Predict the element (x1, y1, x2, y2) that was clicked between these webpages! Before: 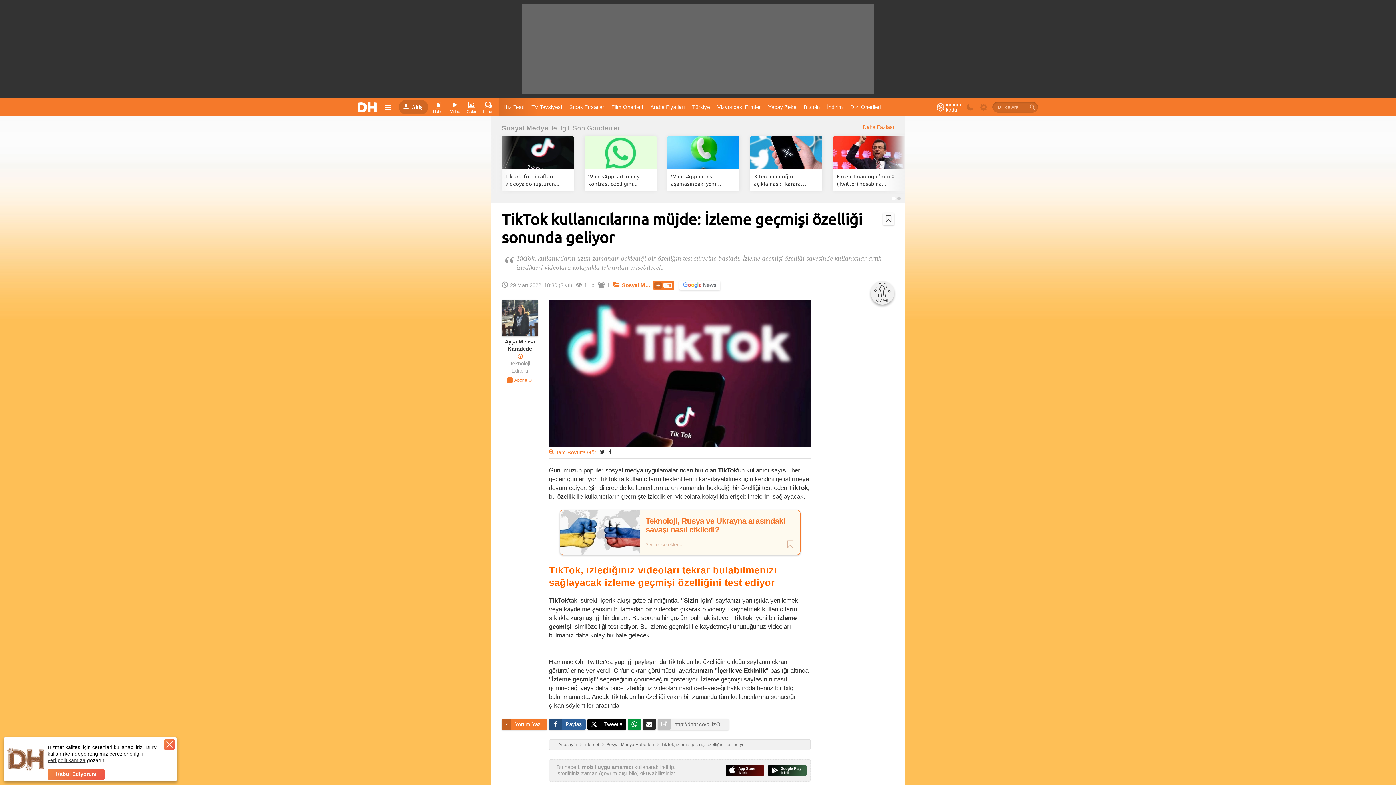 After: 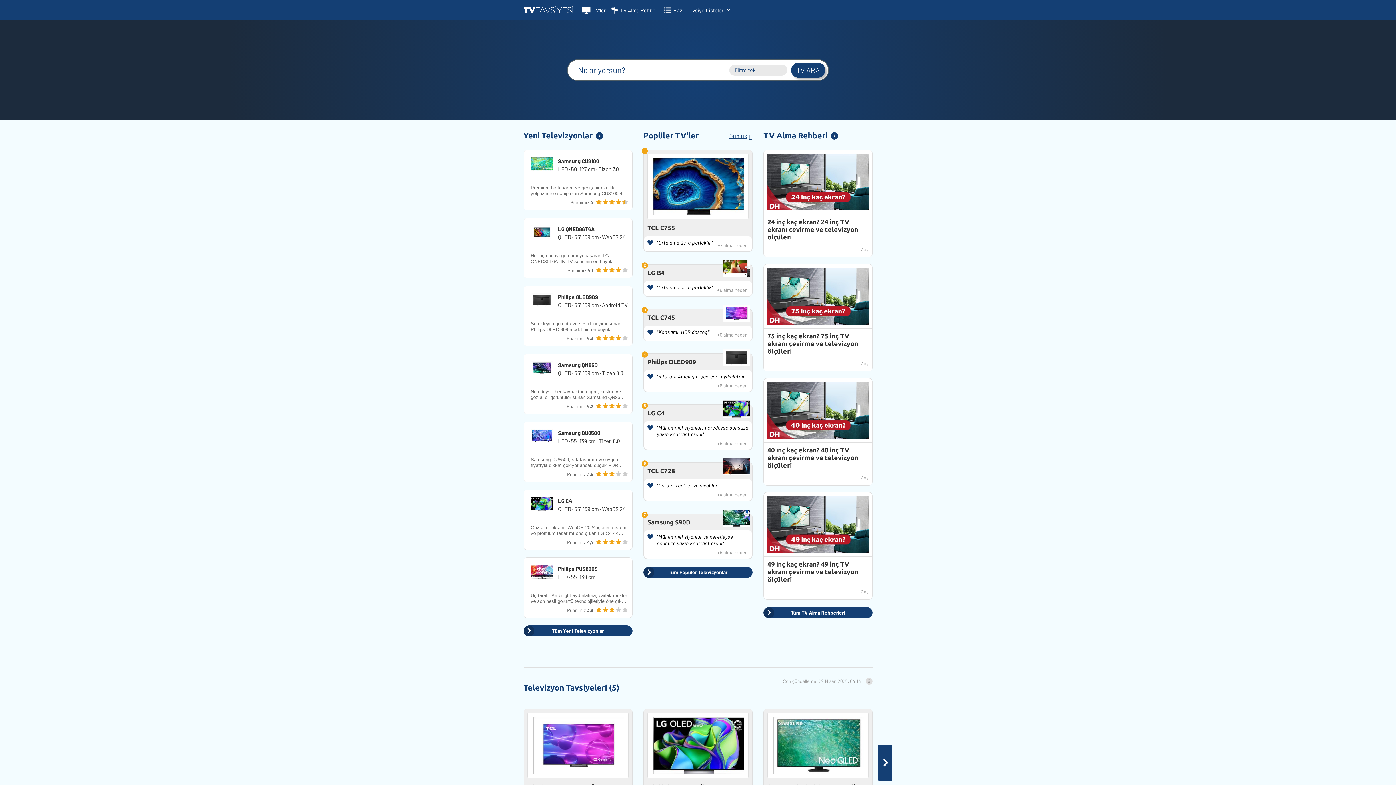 Action: bbox: (528, 100, 566, 113) label: TV Tavsiyesi 